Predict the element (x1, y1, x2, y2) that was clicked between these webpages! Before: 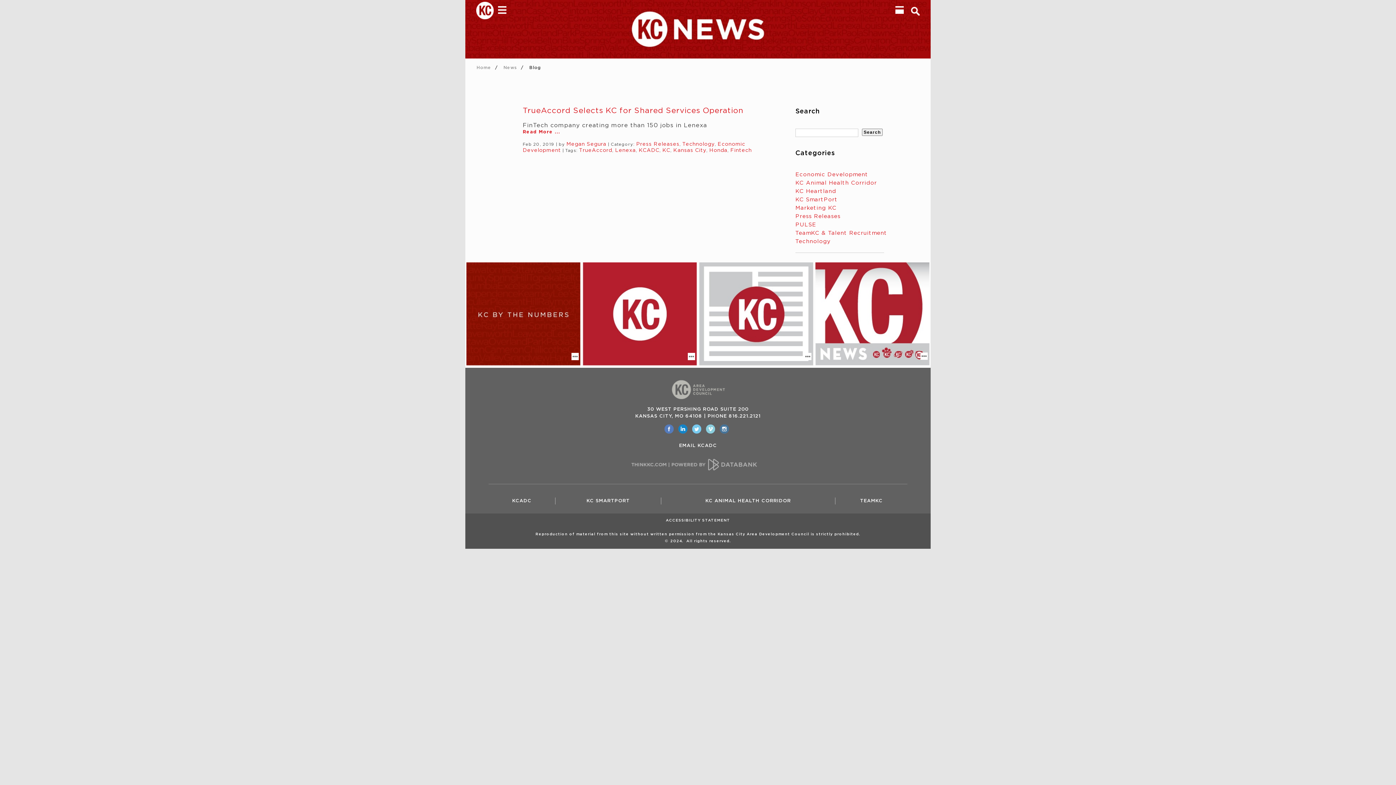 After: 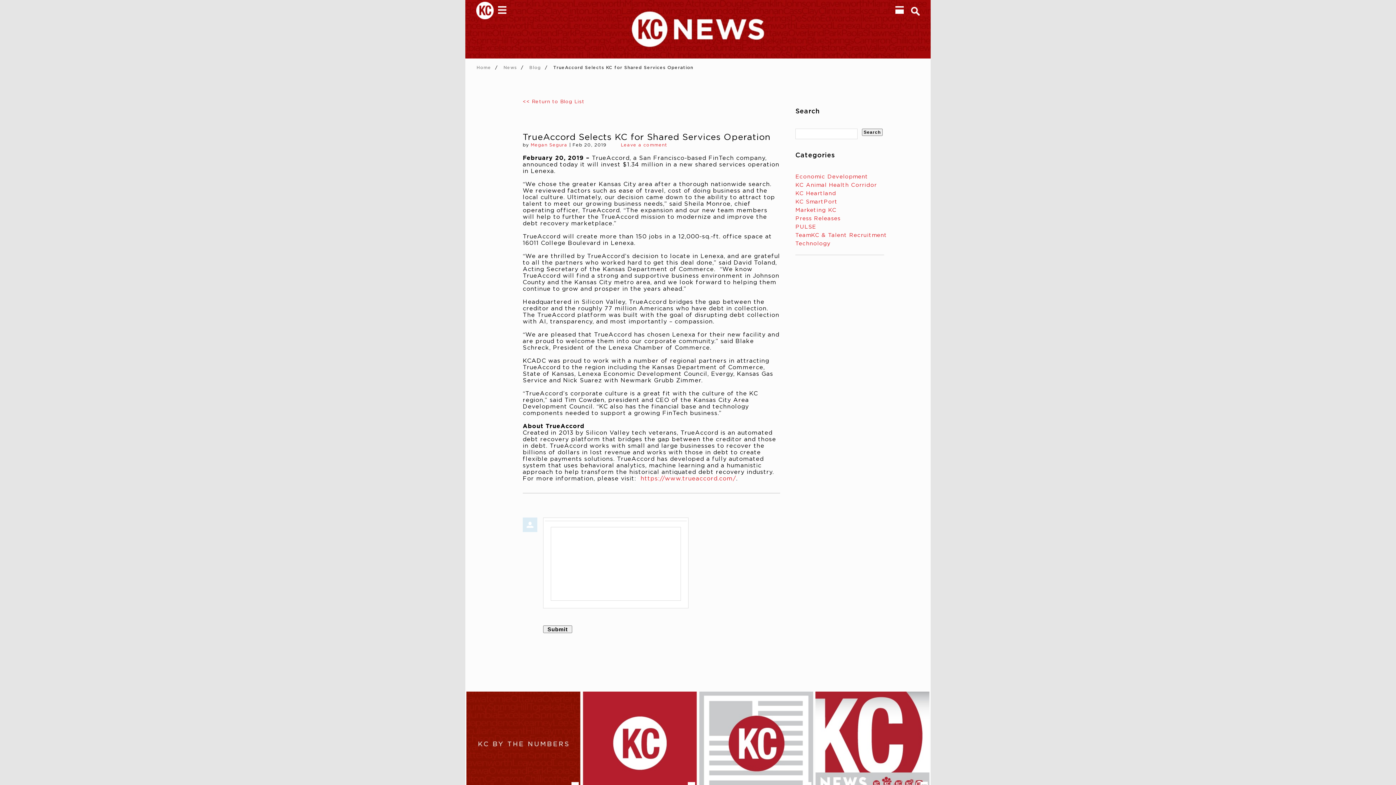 Action: bbox: (522, 106, 743, 114) label: TrueAccord Selects KC for Shared Services Operation